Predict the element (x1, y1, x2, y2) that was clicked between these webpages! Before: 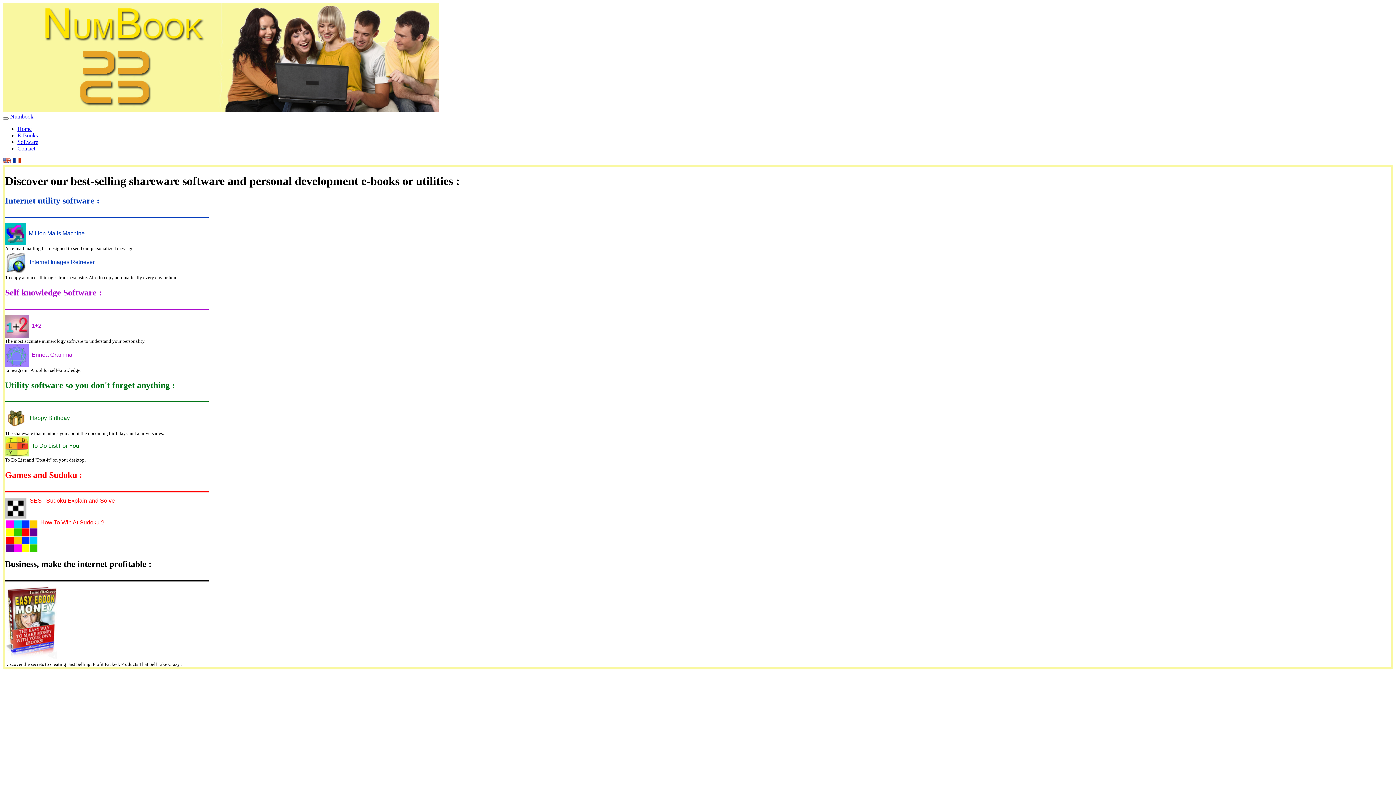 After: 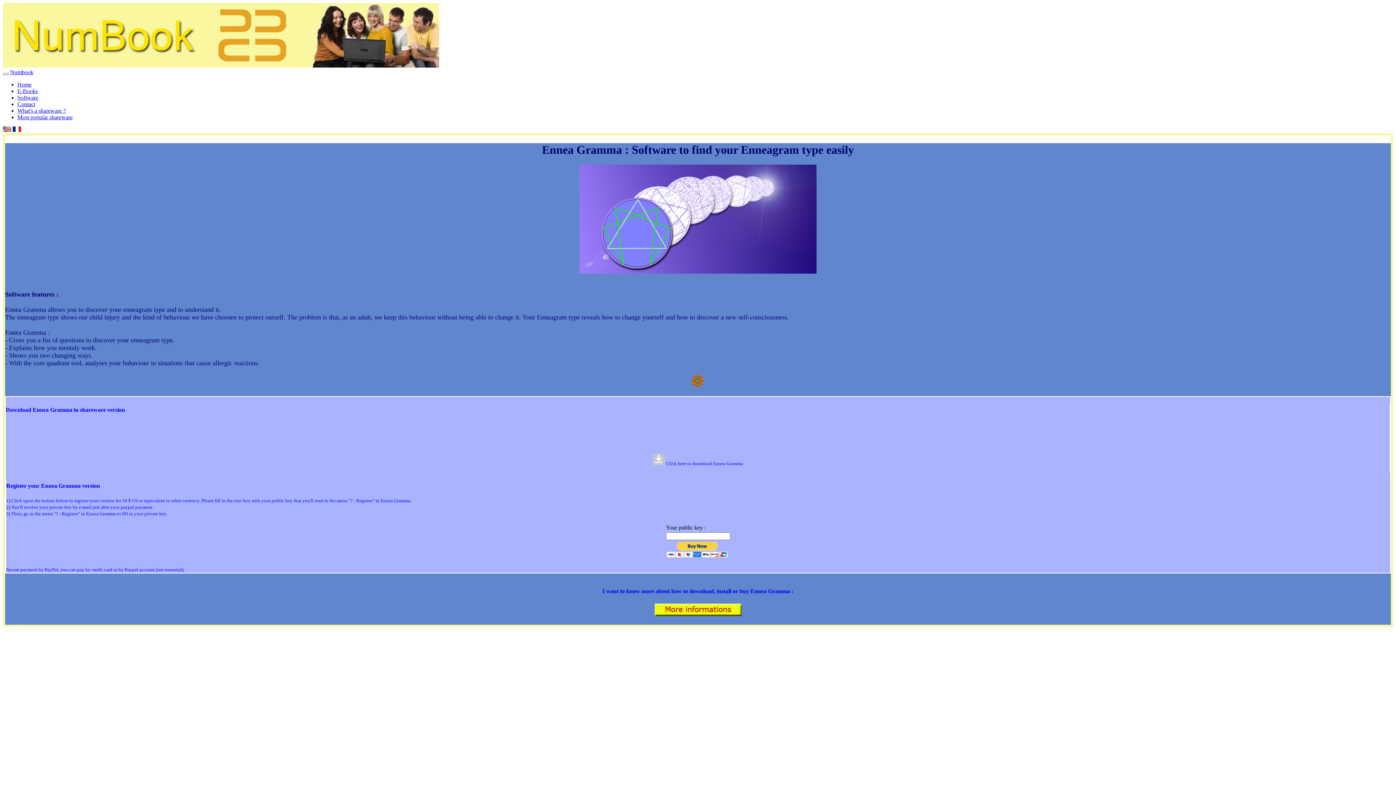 Action: bbox: (5, 351, 28, 357)